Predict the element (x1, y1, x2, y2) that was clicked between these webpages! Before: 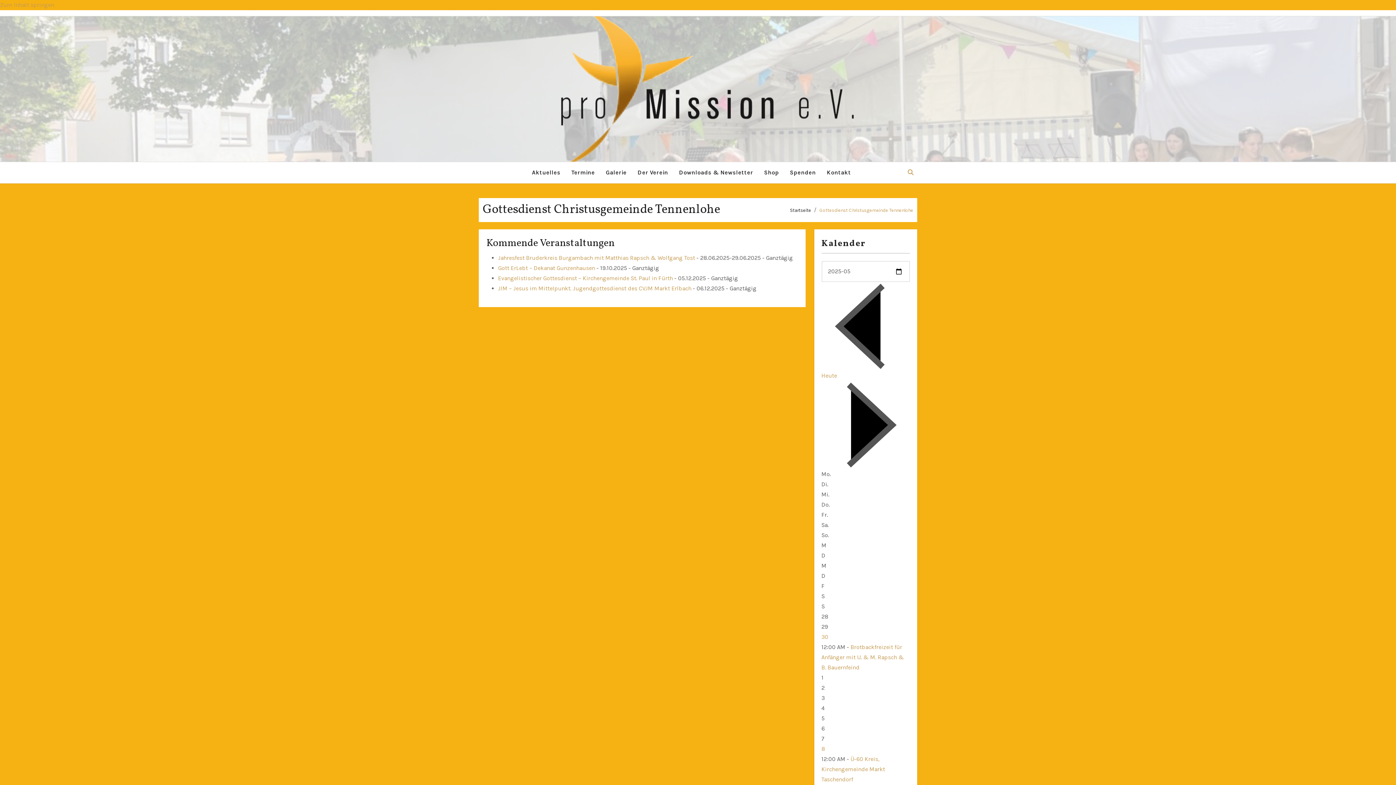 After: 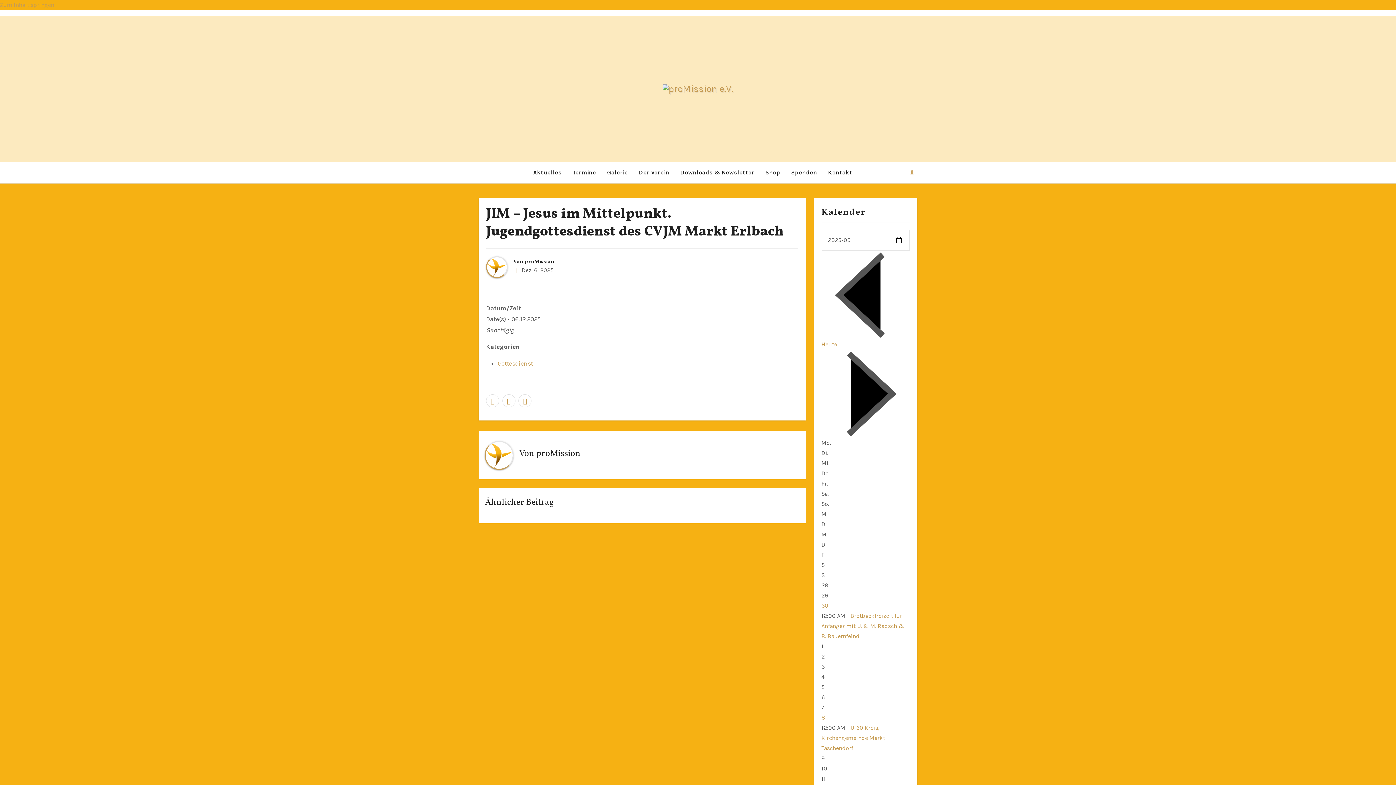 Action: label: JIM – Jesus im Mittelpunkt. Jugendgottesdienst des CVJM Markt Erlbach bbox: (498, 285, 691, 292)